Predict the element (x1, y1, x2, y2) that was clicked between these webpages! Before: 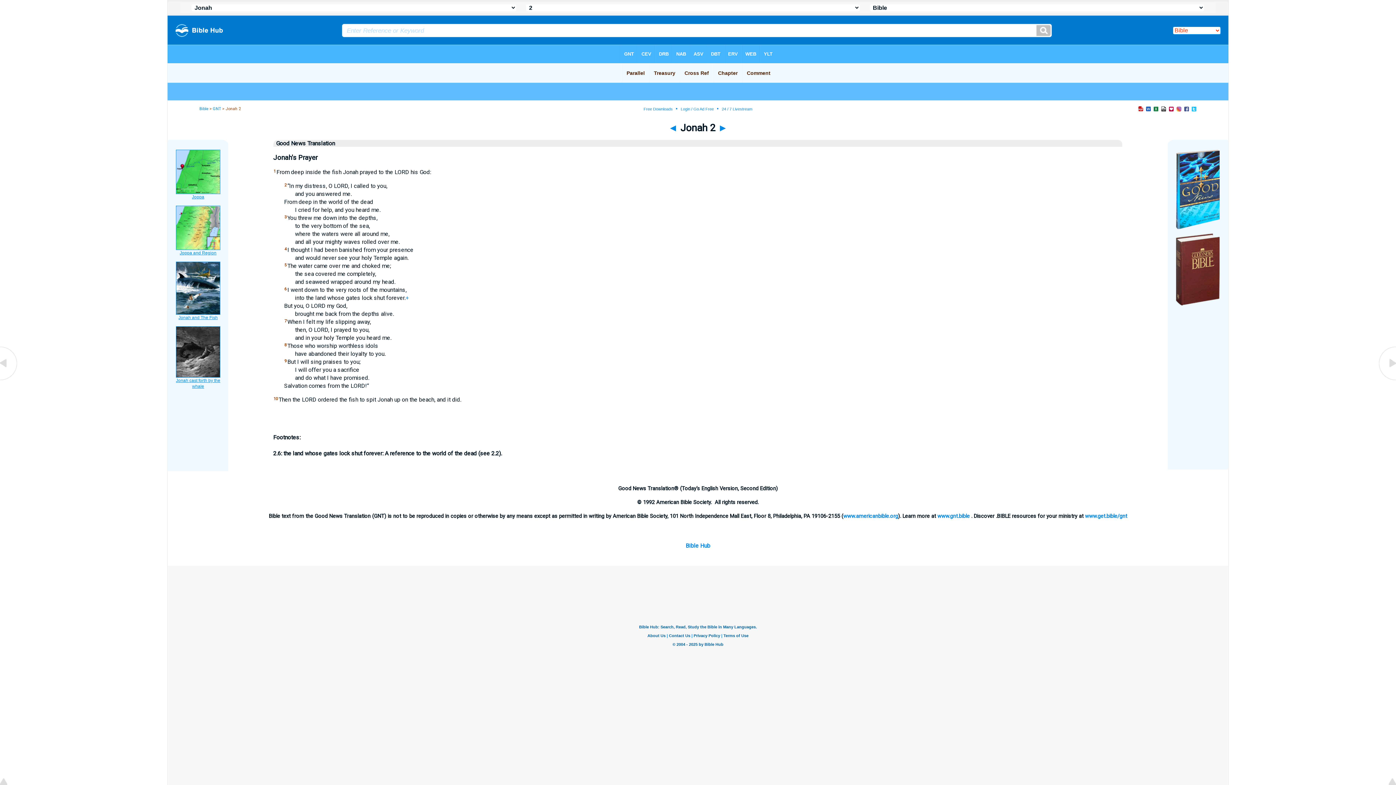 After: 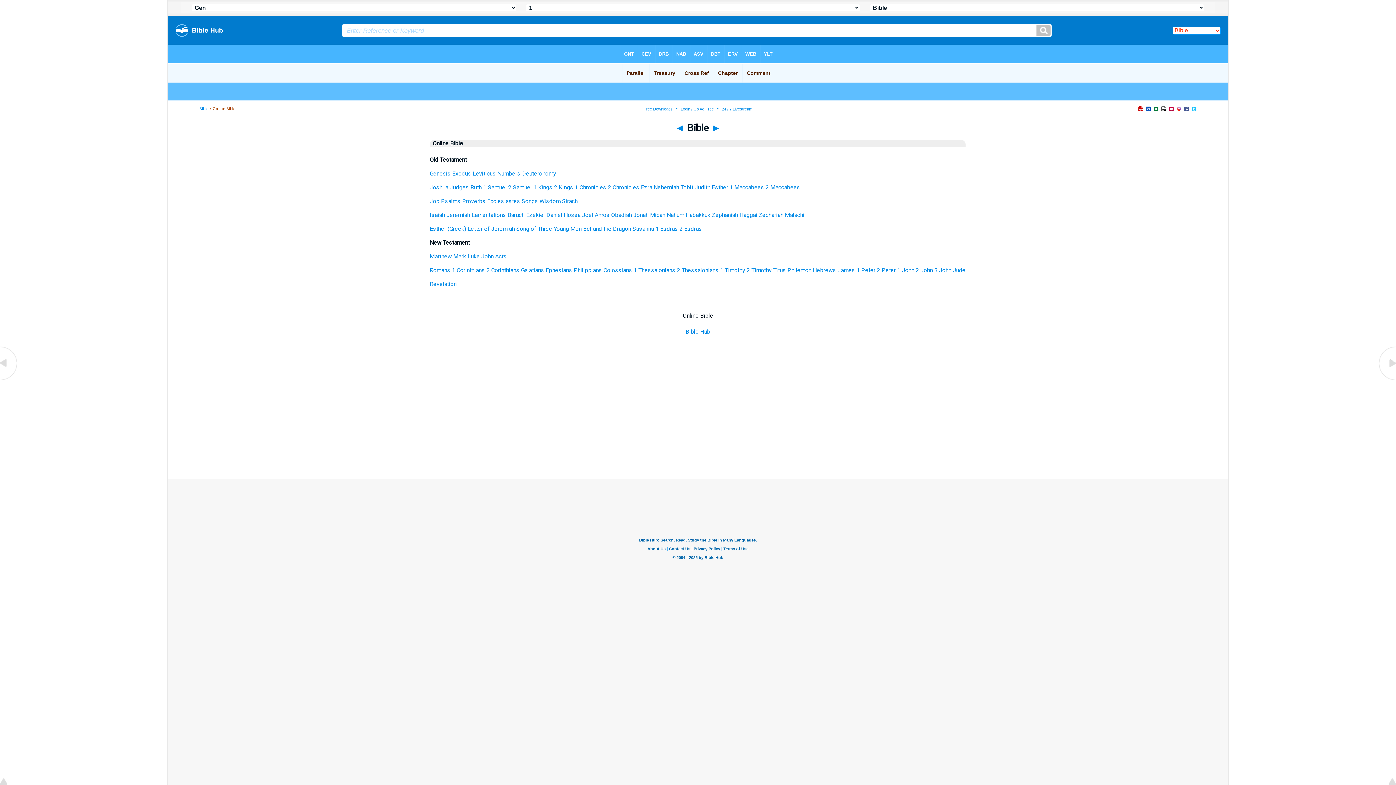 Action: label: GNT bbox: (212, 106, 221, 111)